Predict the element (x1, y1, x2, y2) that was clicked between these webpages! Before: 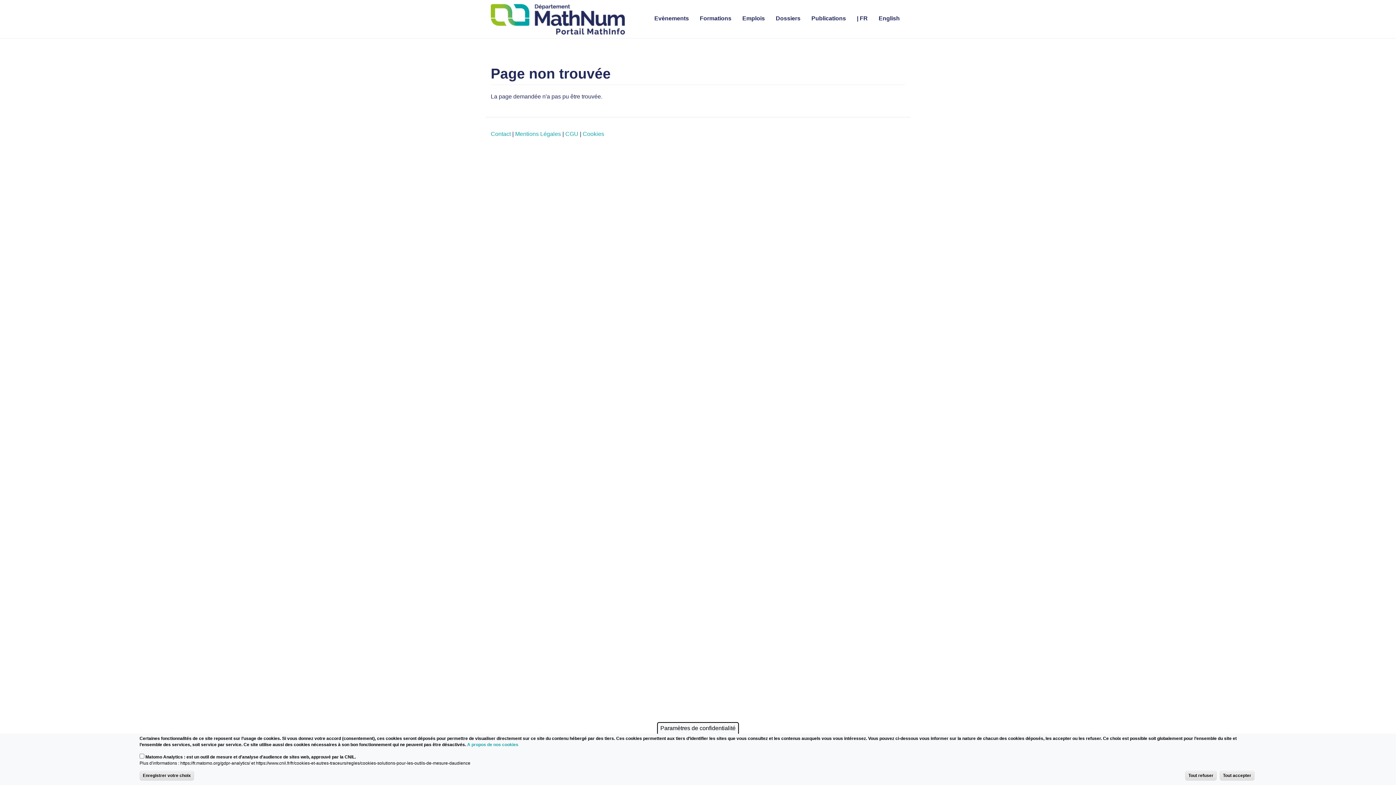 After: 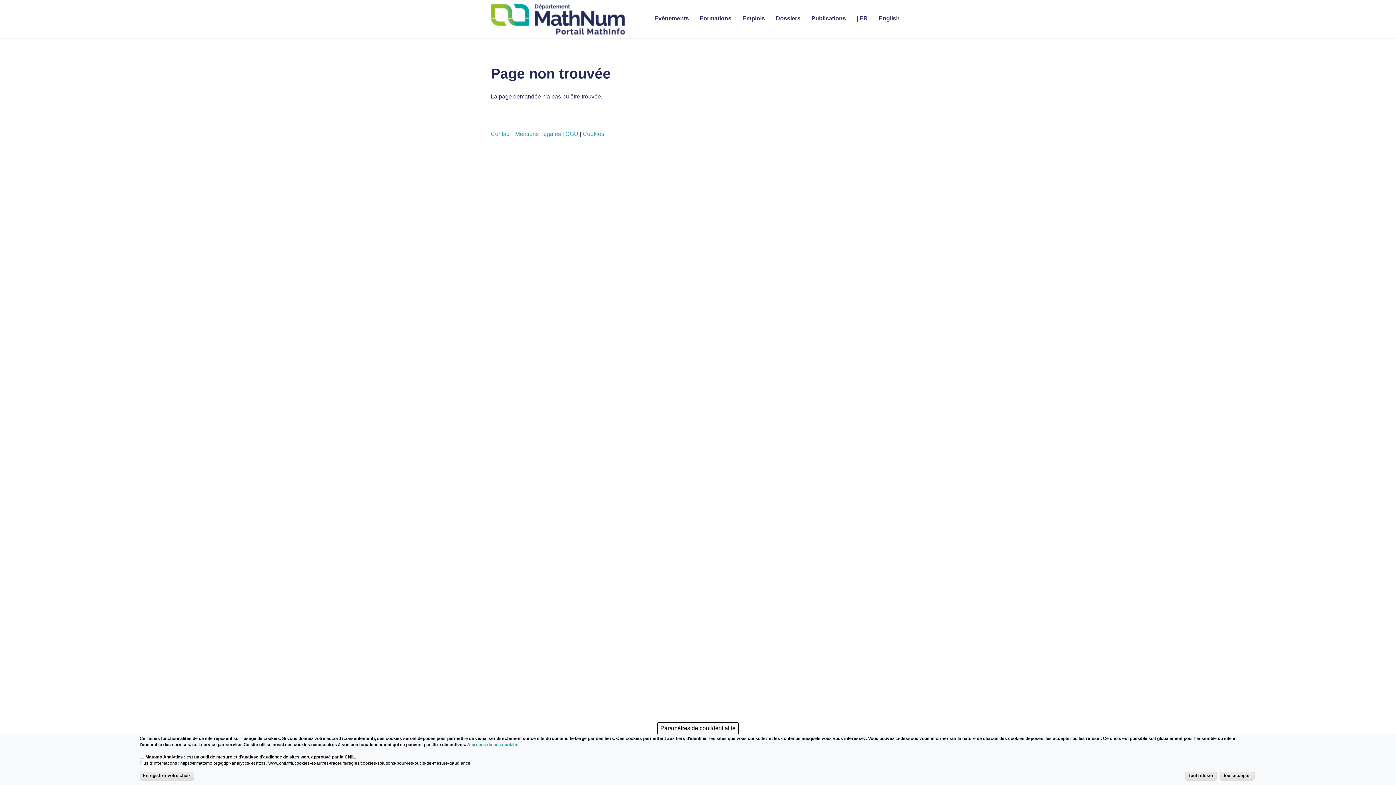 Action: label: | FR bbox: (851, 0, 873, 36)